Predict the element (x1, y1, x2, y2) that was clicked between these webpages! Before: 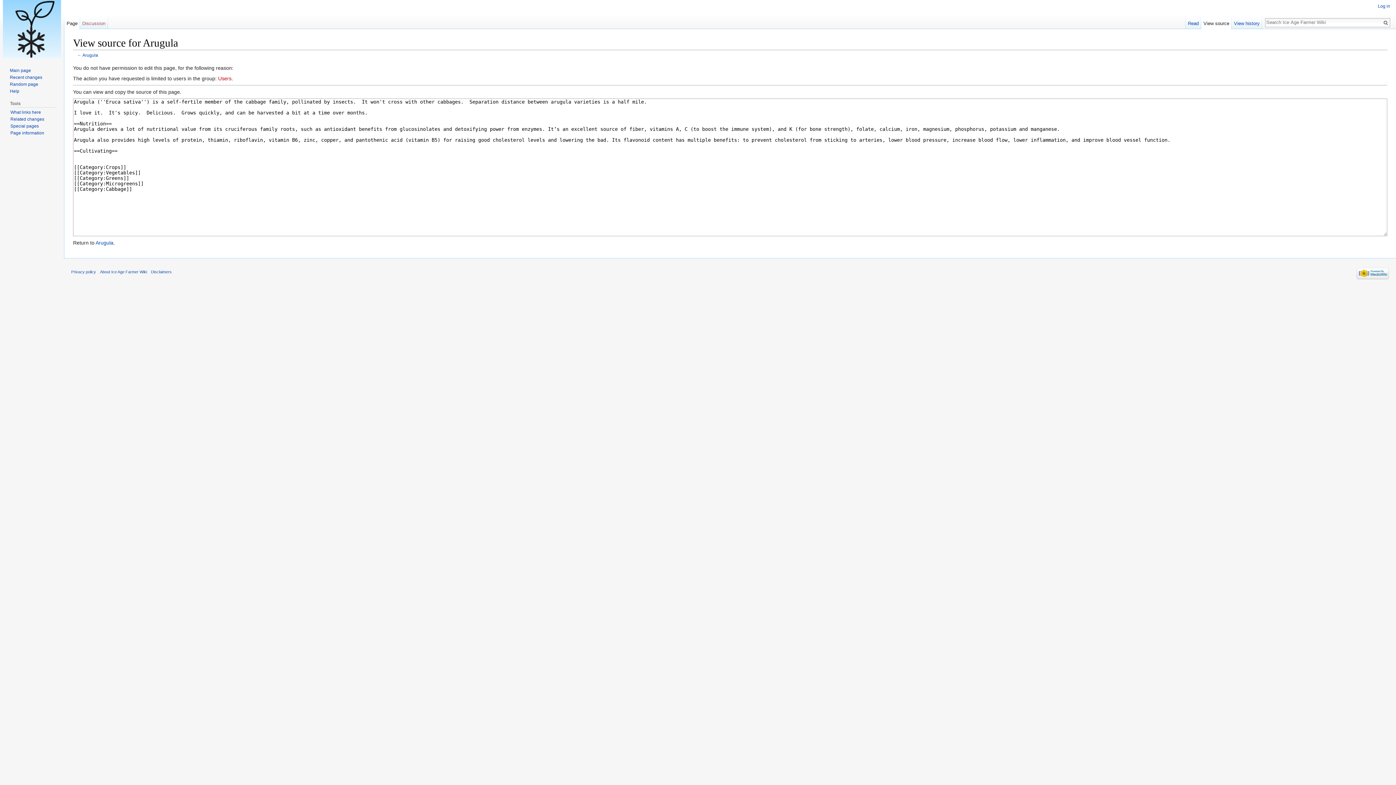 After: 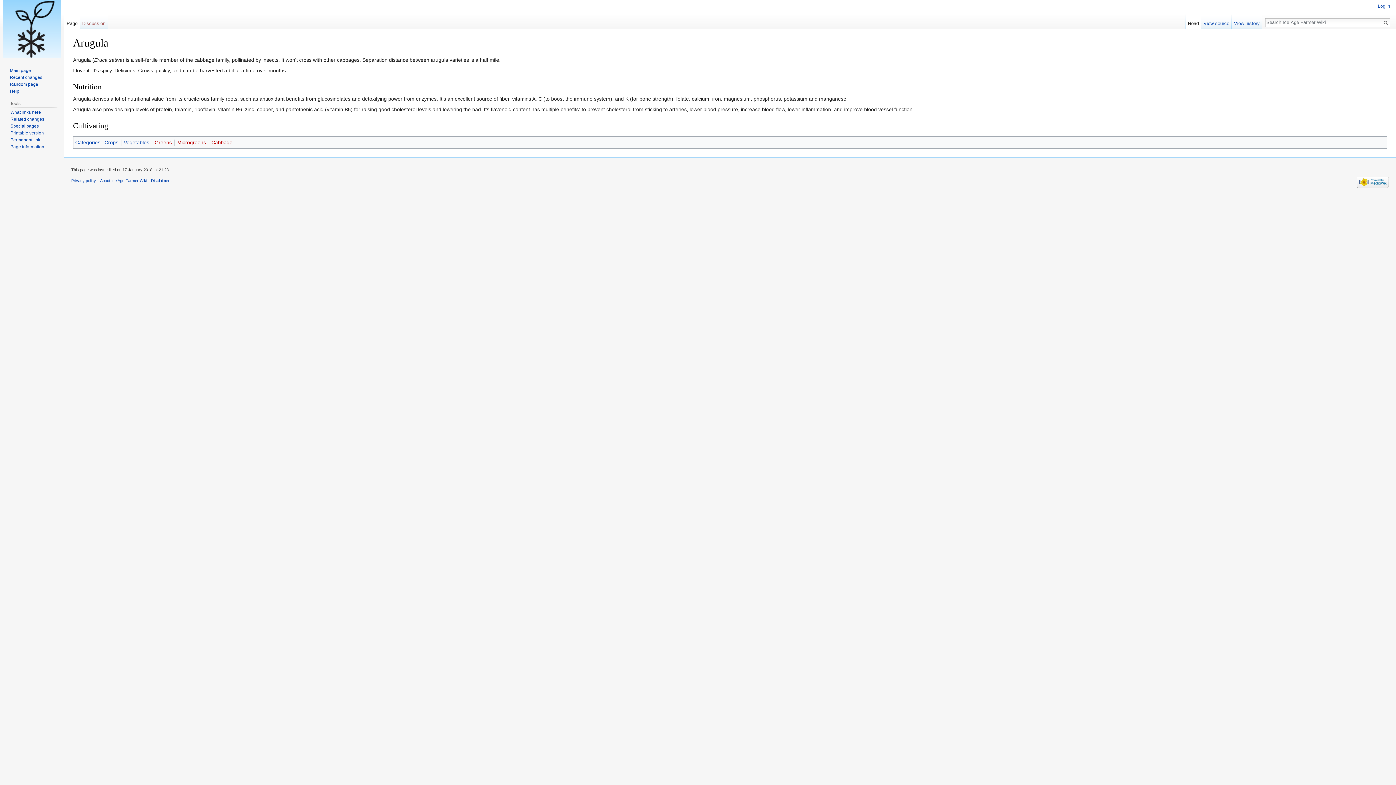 Action: label: Arugula bbox: (82, 52, 98, 57)